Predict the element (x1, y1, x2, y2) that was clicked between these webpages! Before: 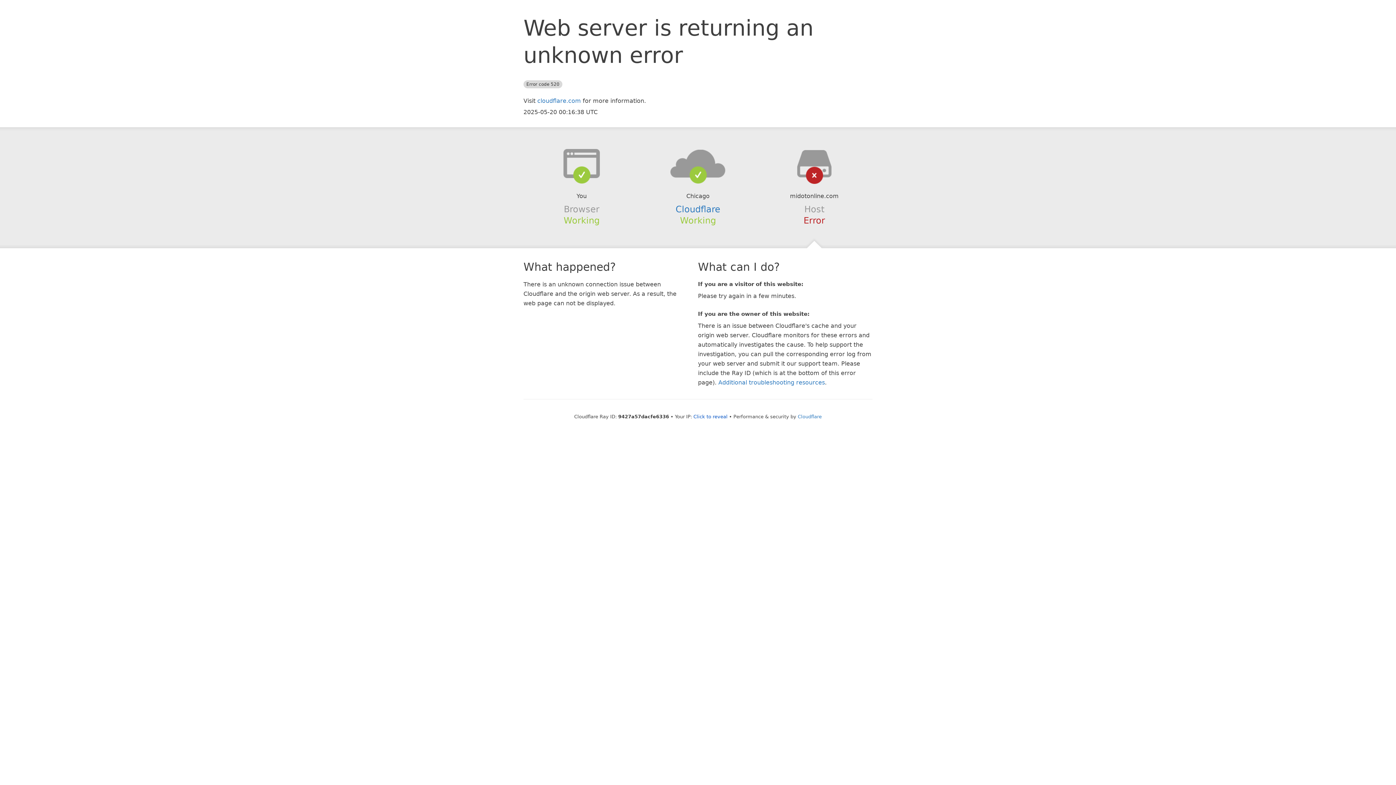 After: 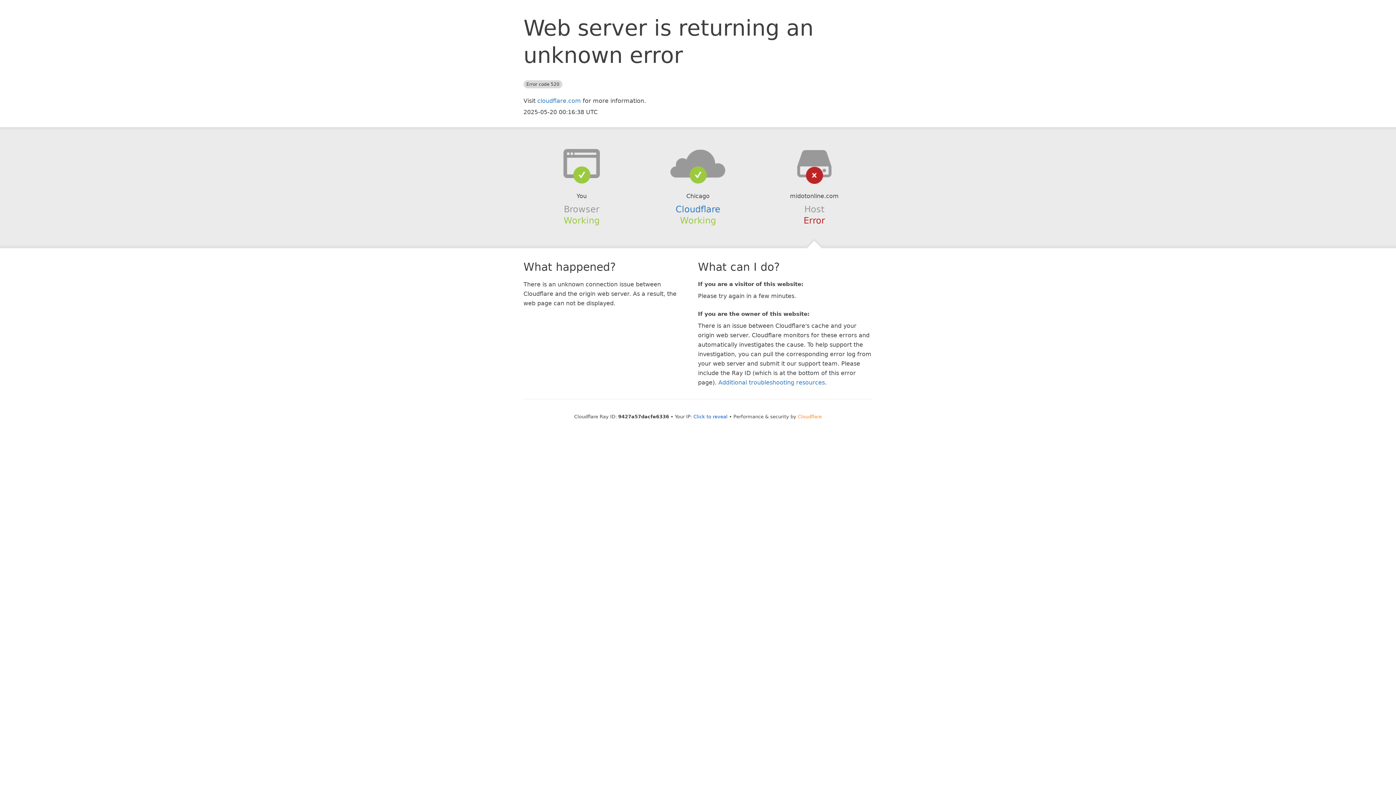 Action: bbox: (798, 414, 822, 419) label: Cloudflare